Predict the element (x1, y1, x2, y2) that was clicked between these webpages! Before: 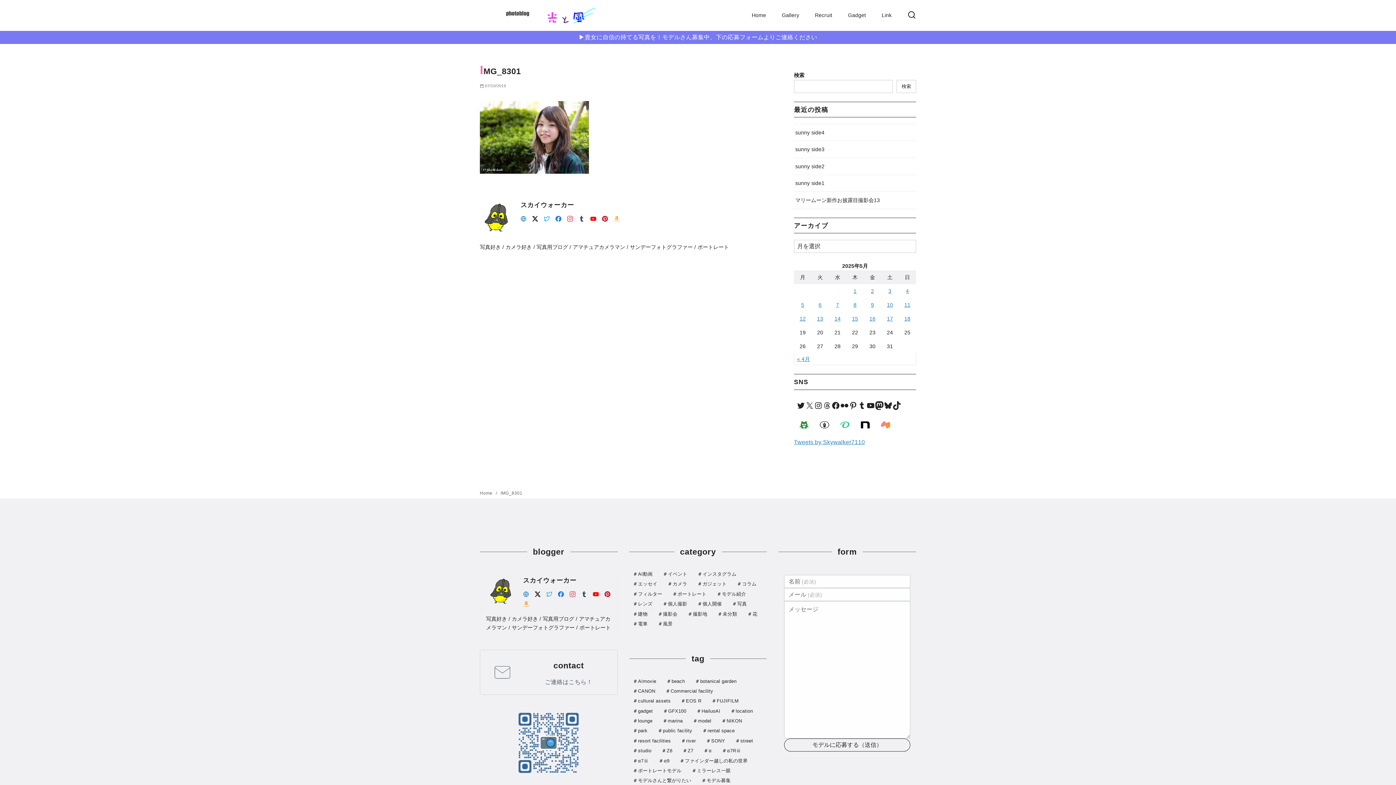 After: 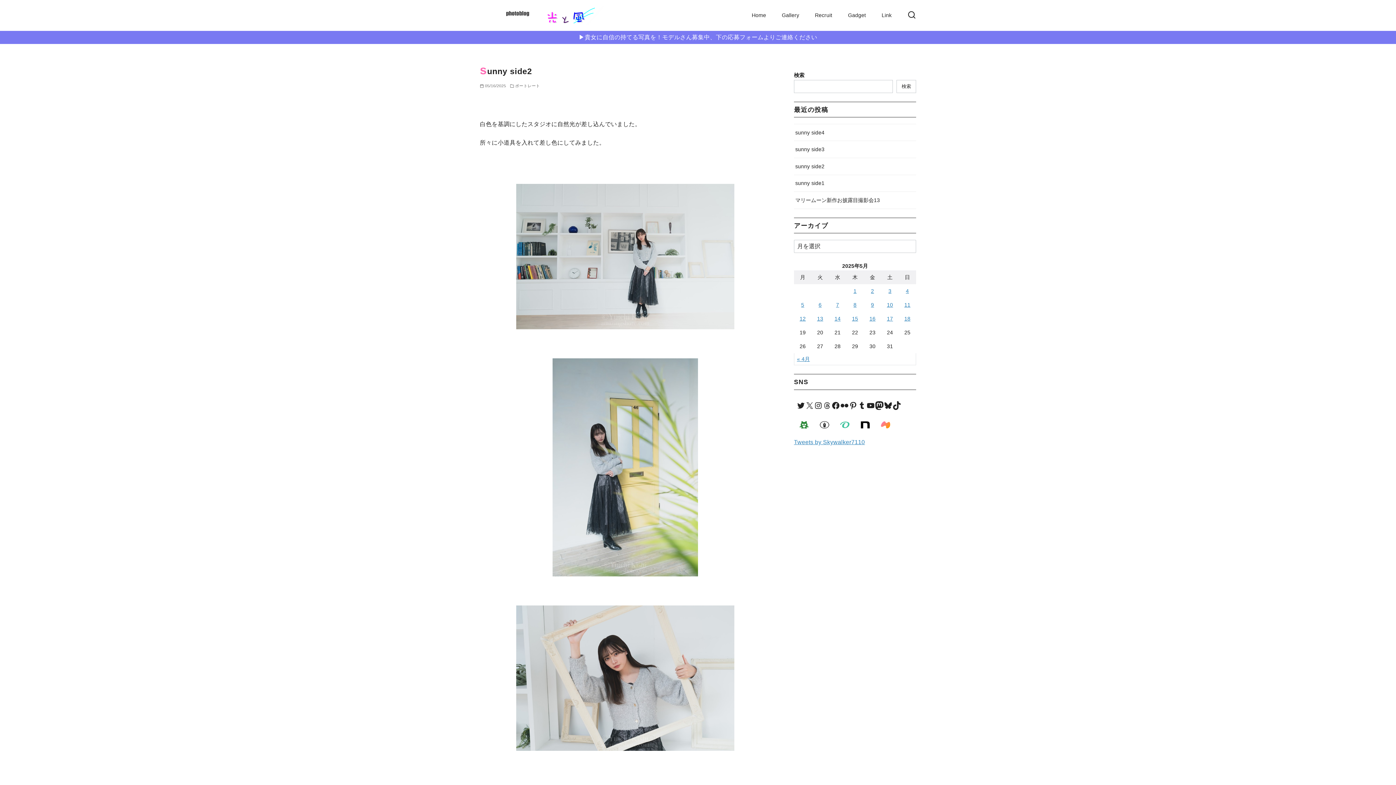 Action: bbox: (795, 163, 824, 169) label: sunny side2